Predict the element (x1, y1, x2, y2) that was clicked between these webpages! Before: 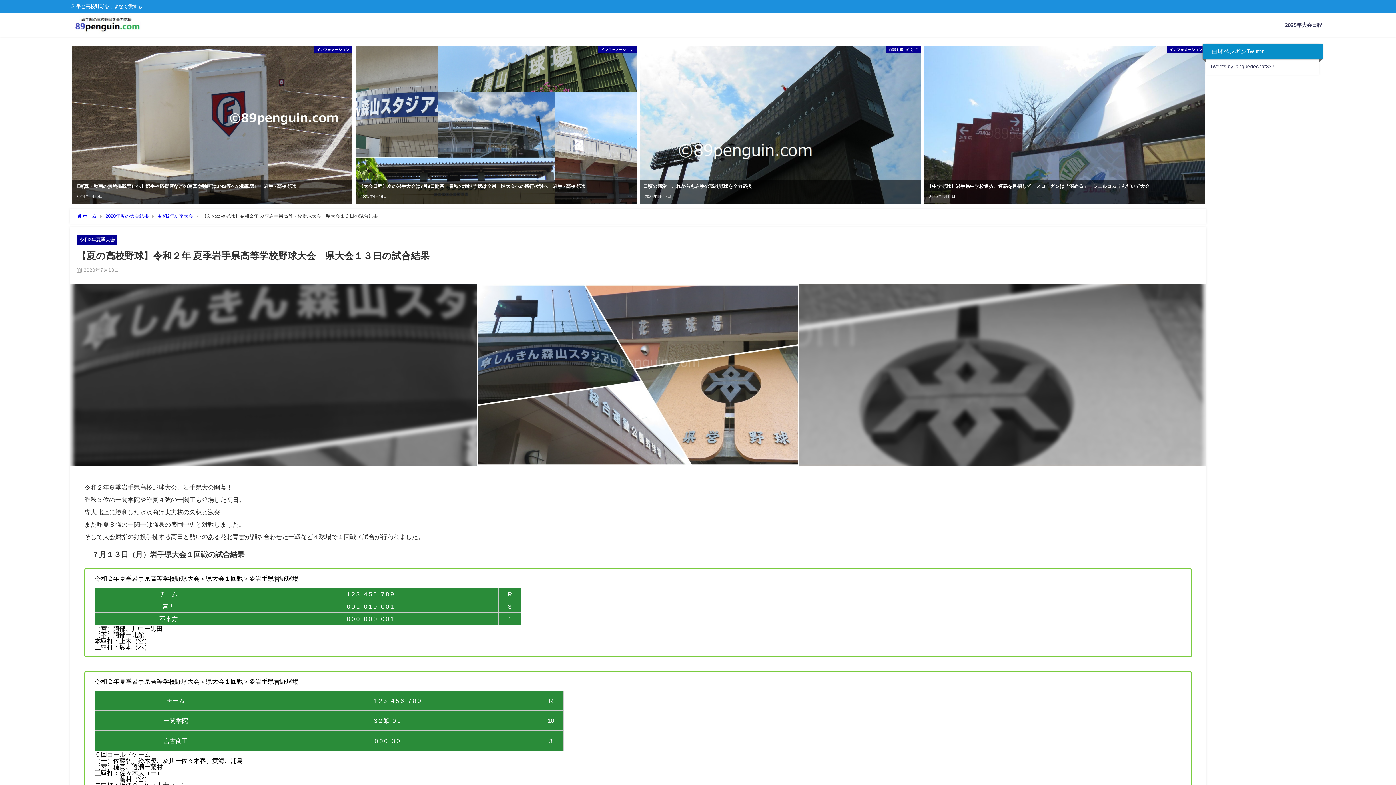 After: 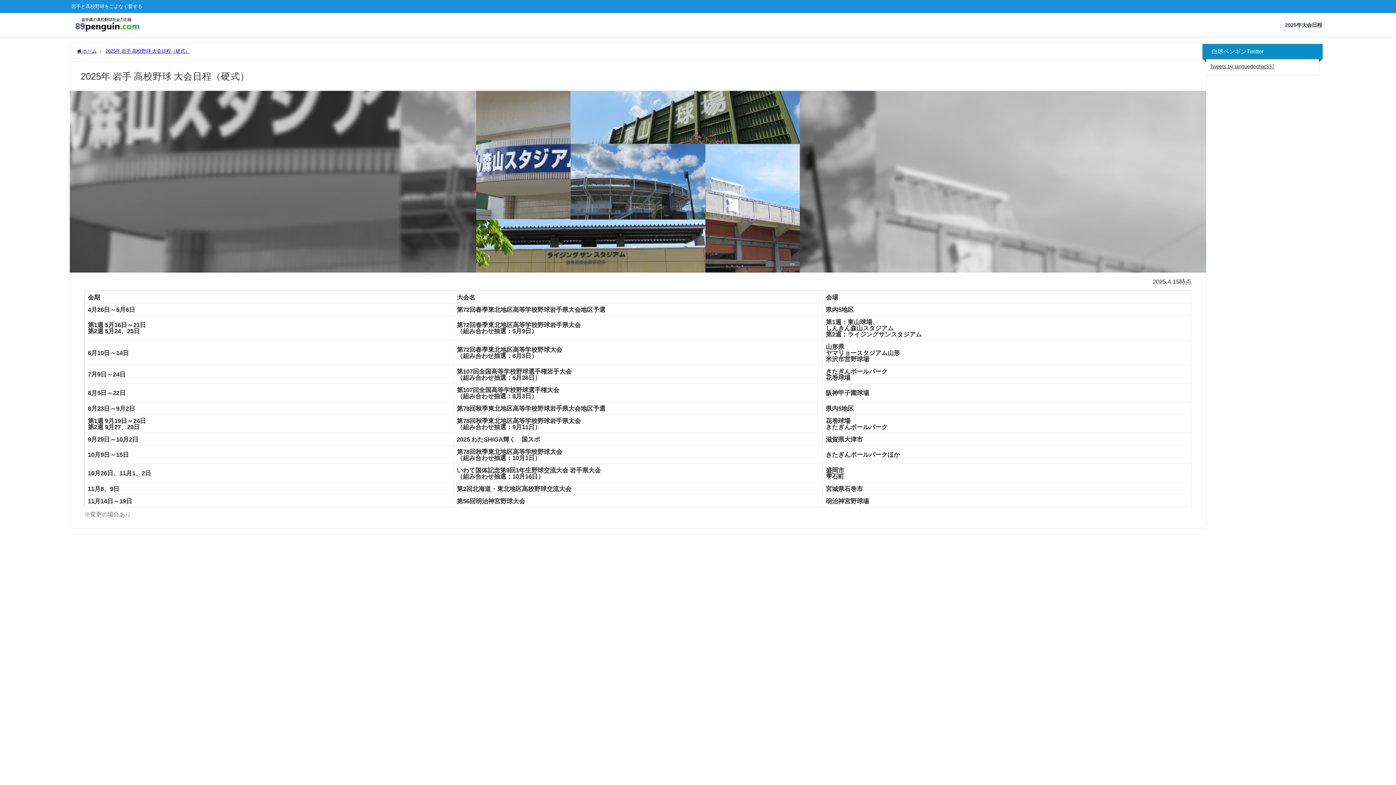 Action: label: 2025年大会日程 bbox: (1281, 14, 1326, 35)